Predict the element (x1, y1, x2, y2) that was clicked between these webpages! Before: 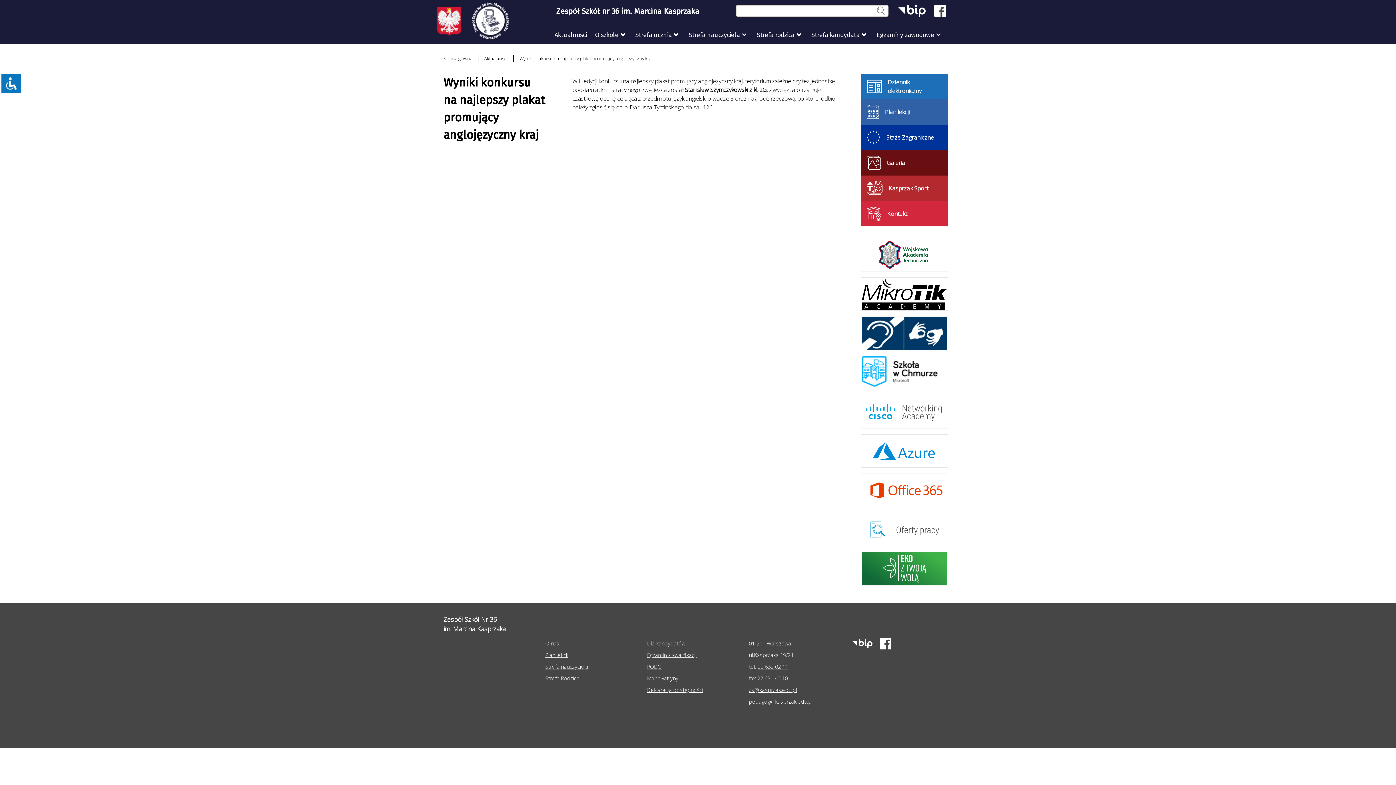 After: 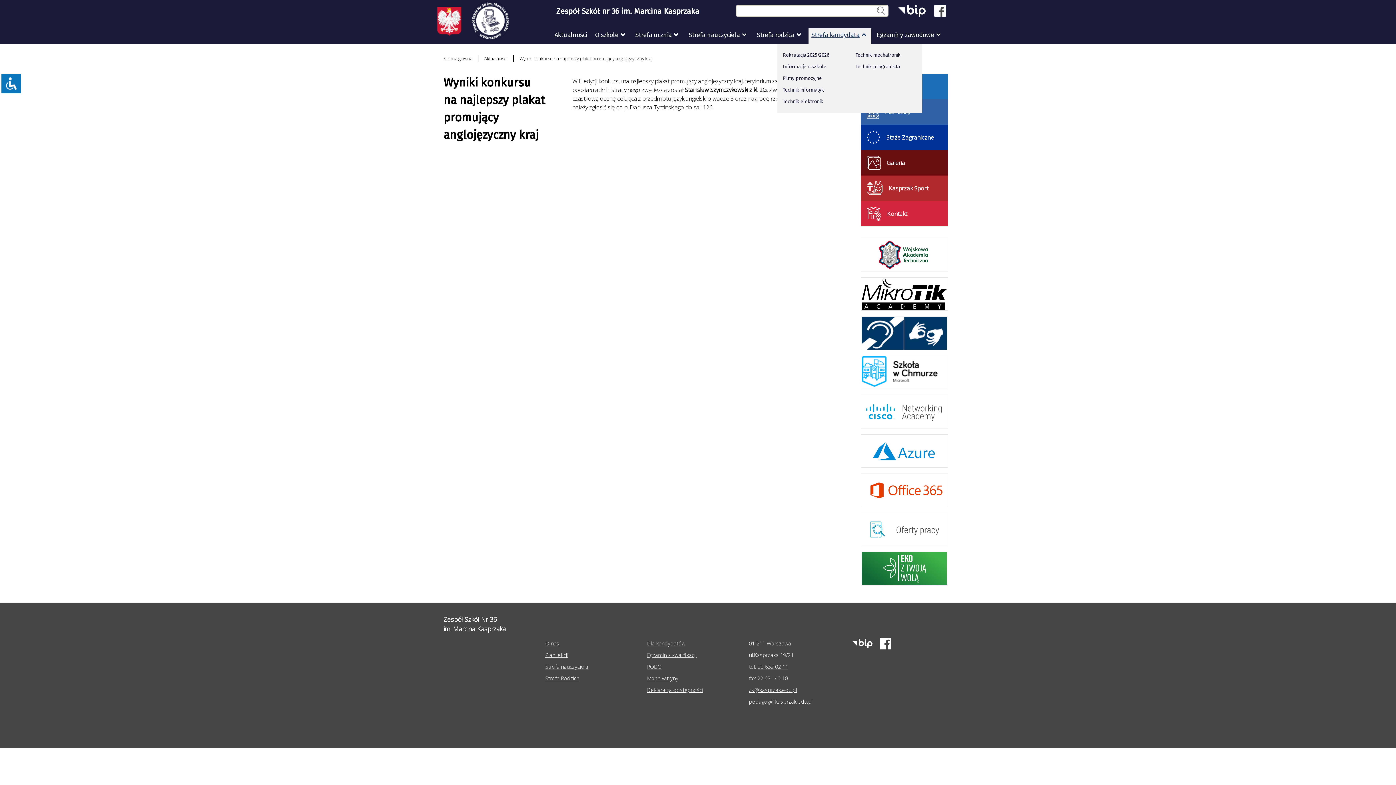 Action: label: Strefa kandydata bbox: (808, 28, 871, 39)